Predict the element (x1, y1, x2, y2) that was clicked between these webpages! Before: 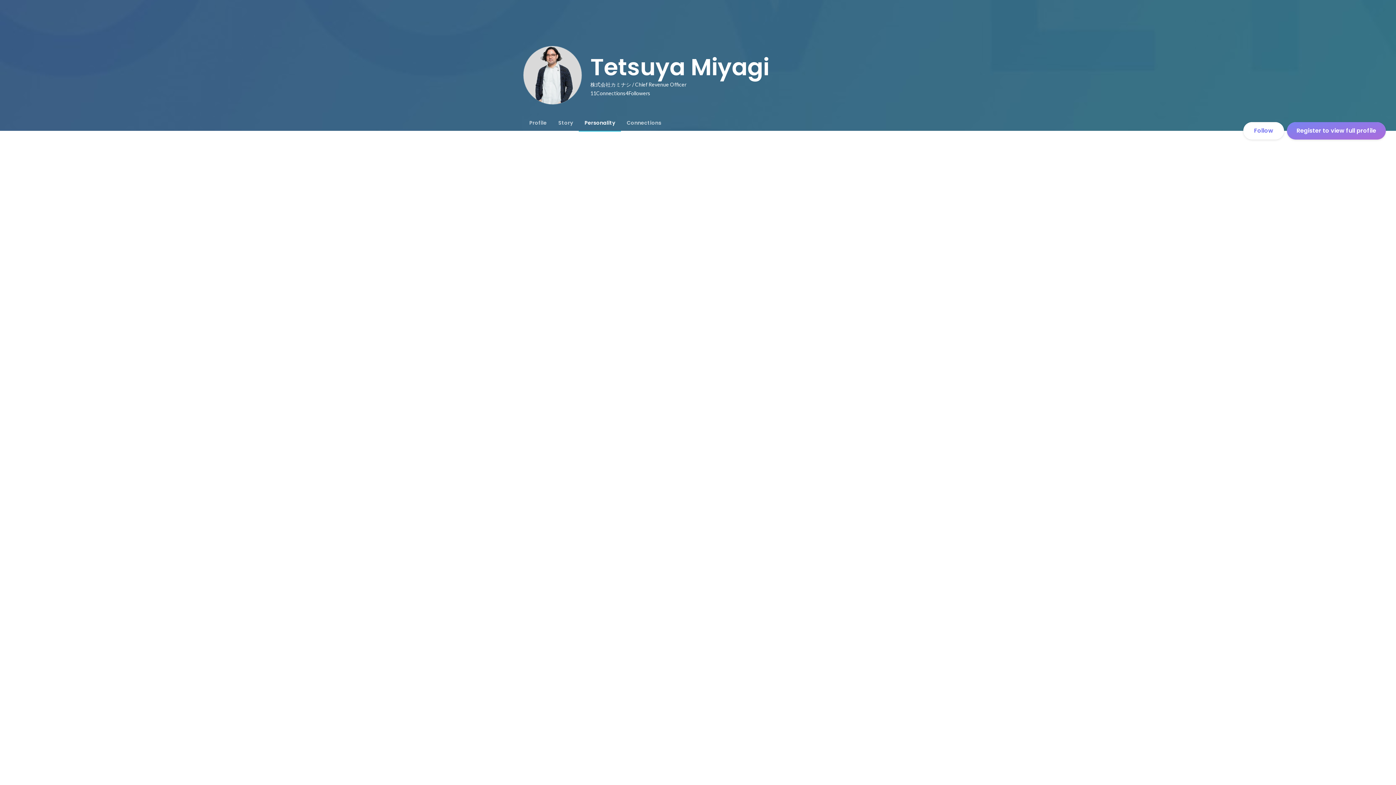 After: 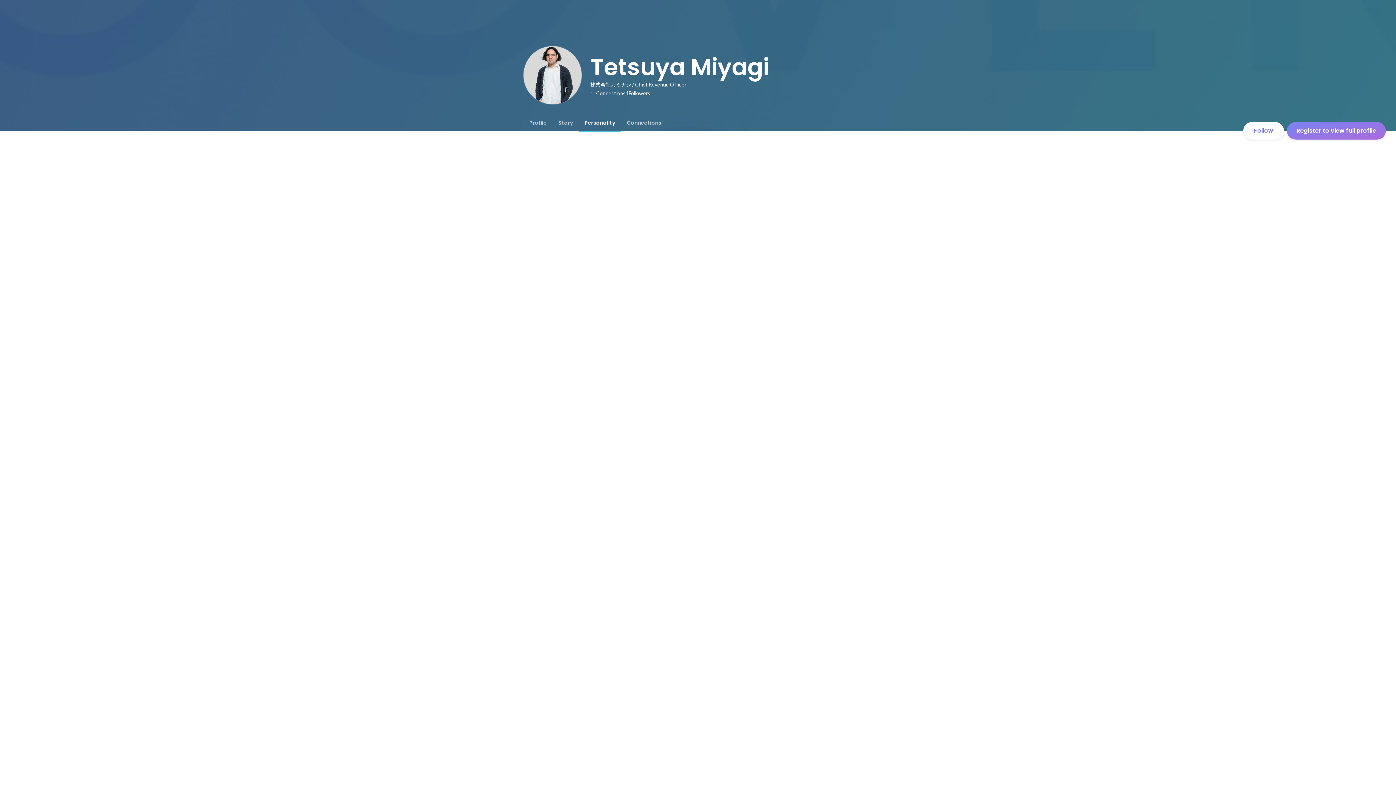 Action: bbox: (578, 114, 621, 130) label: Personality